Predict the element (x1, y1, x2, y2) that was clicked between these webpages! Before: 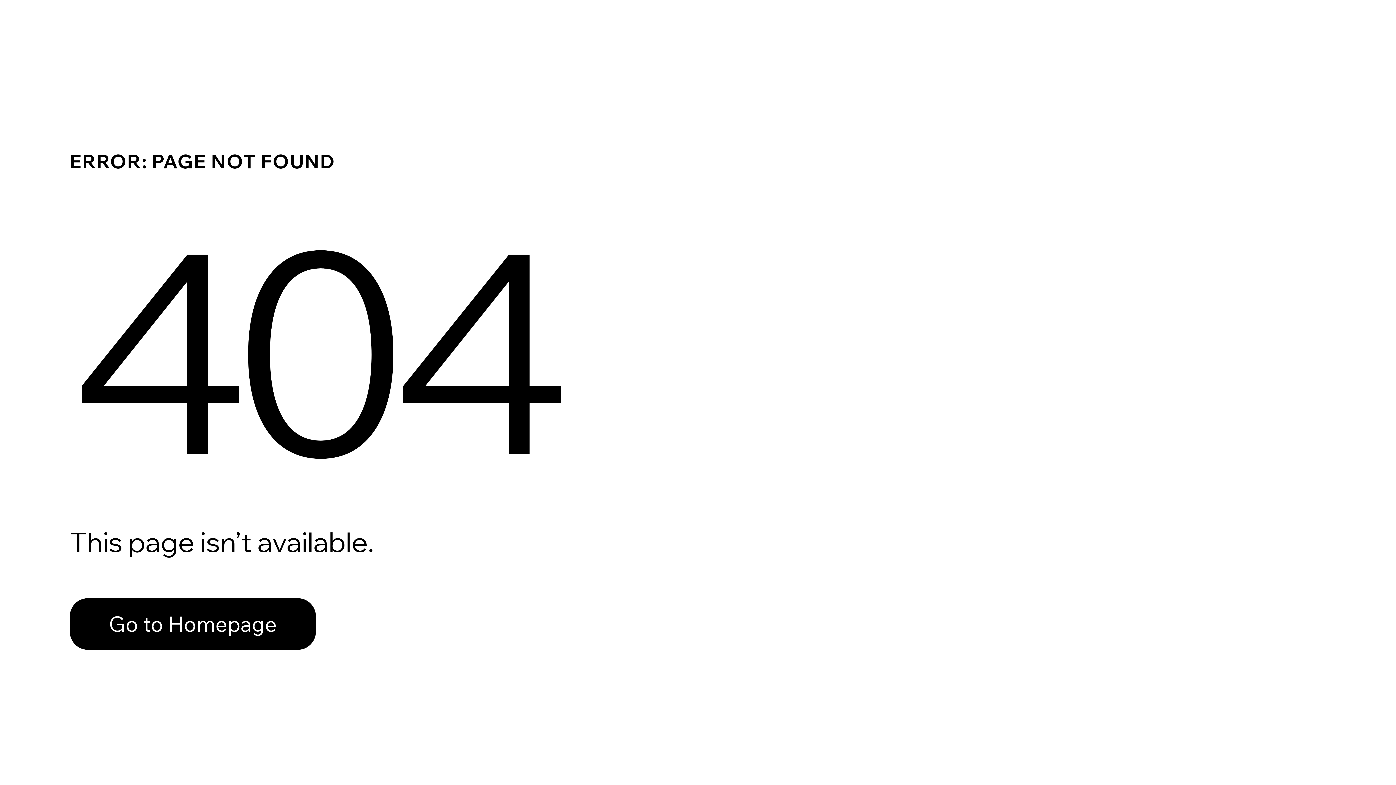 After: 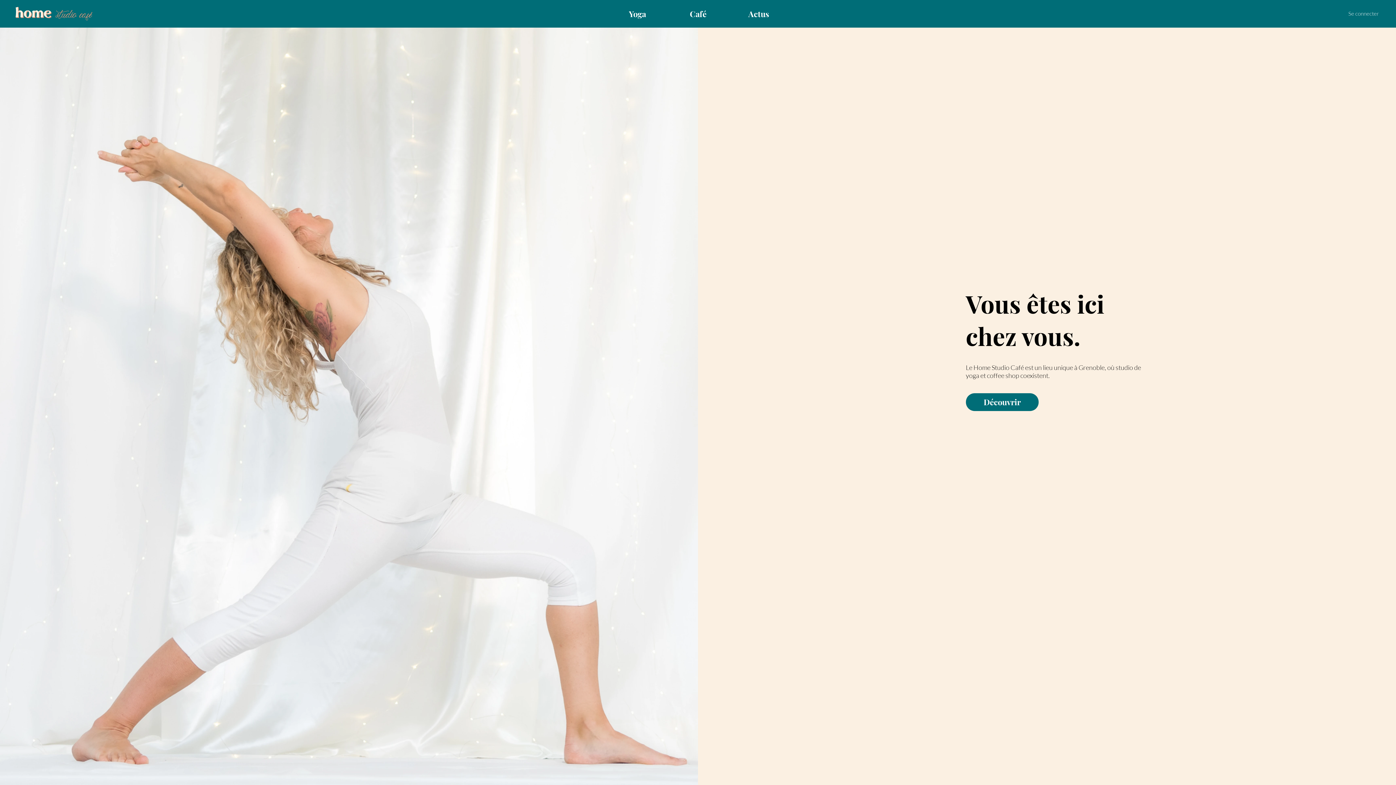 Action: bbox: (69, 598, 316, 650) label: Go to Homepage